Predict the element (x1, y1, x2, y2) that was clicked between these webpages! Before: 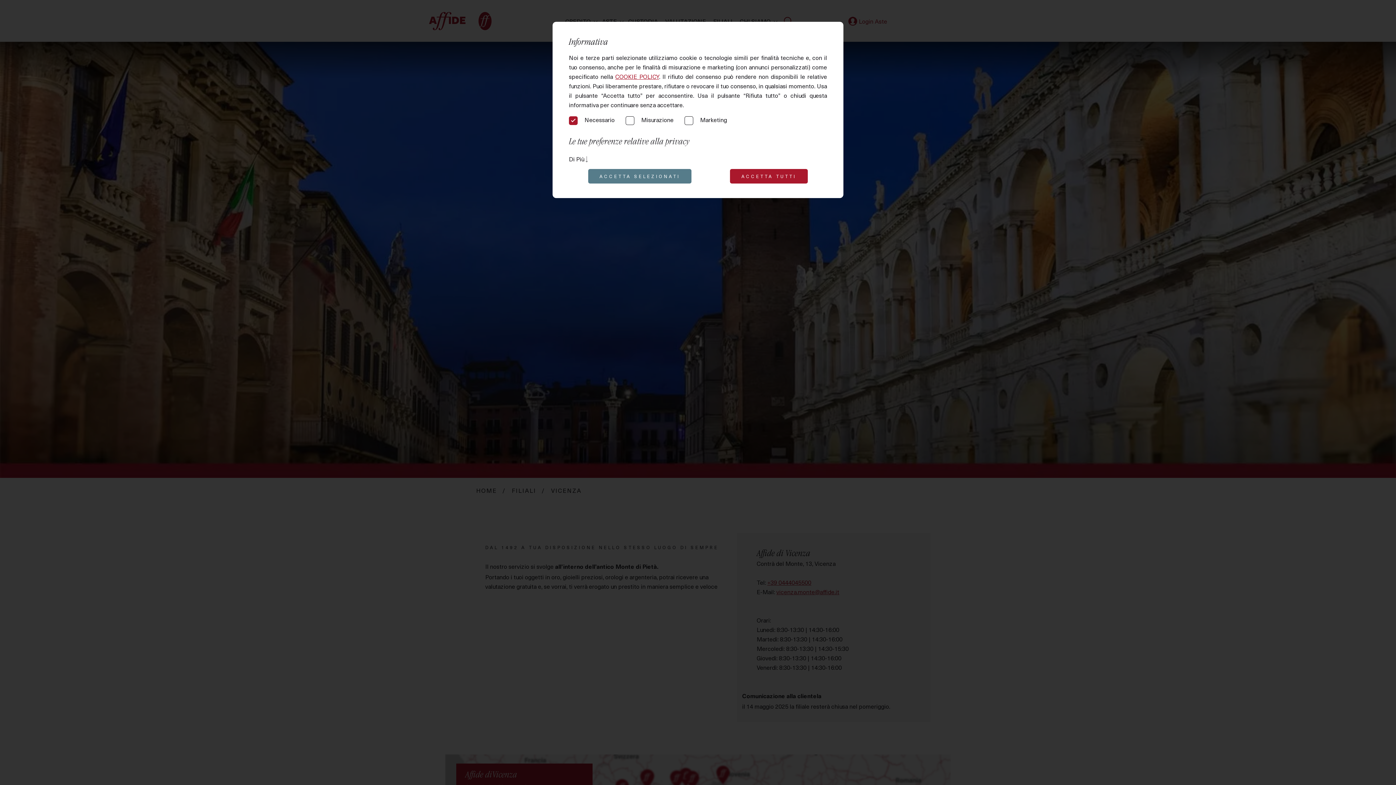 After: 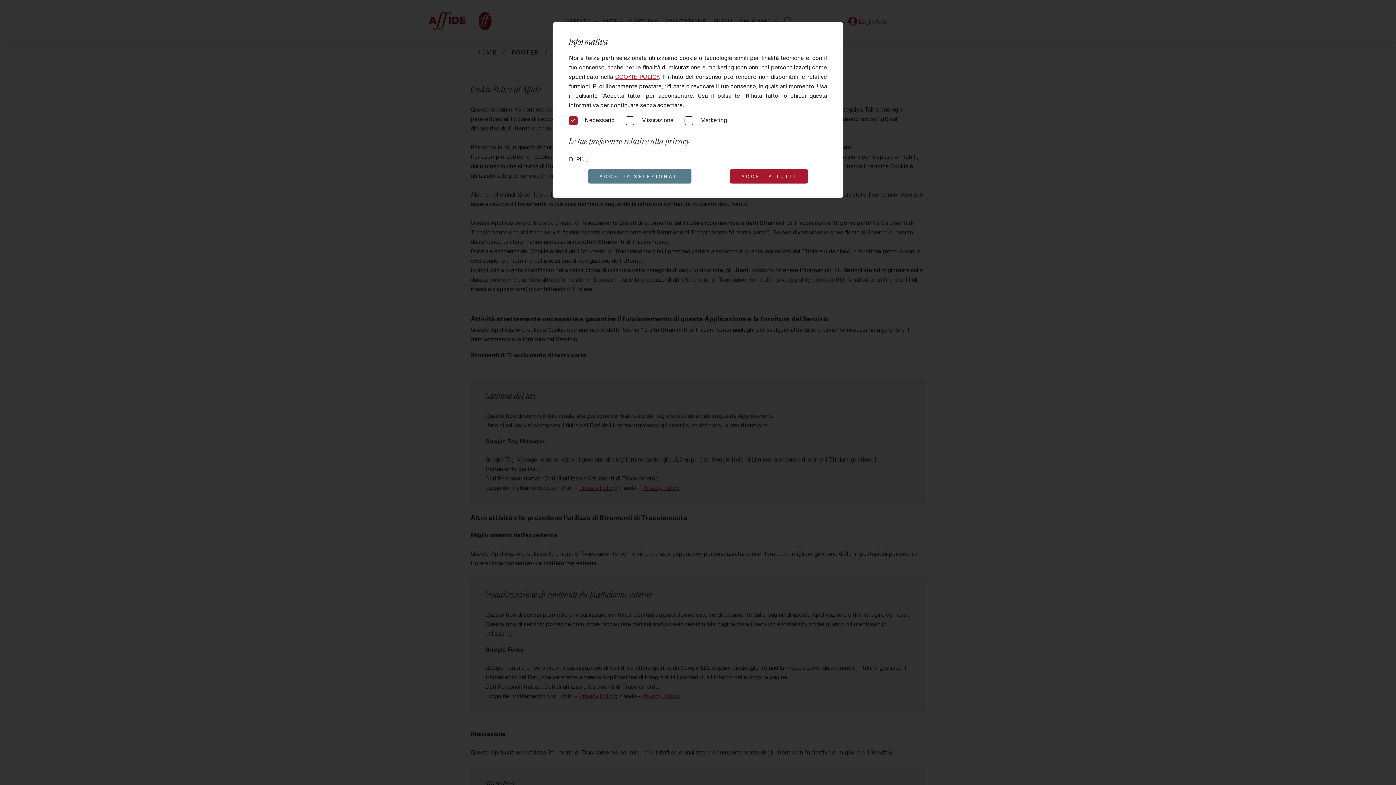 Action: label: COOKIE POLICY bbox: (615, 72, 659, 80)